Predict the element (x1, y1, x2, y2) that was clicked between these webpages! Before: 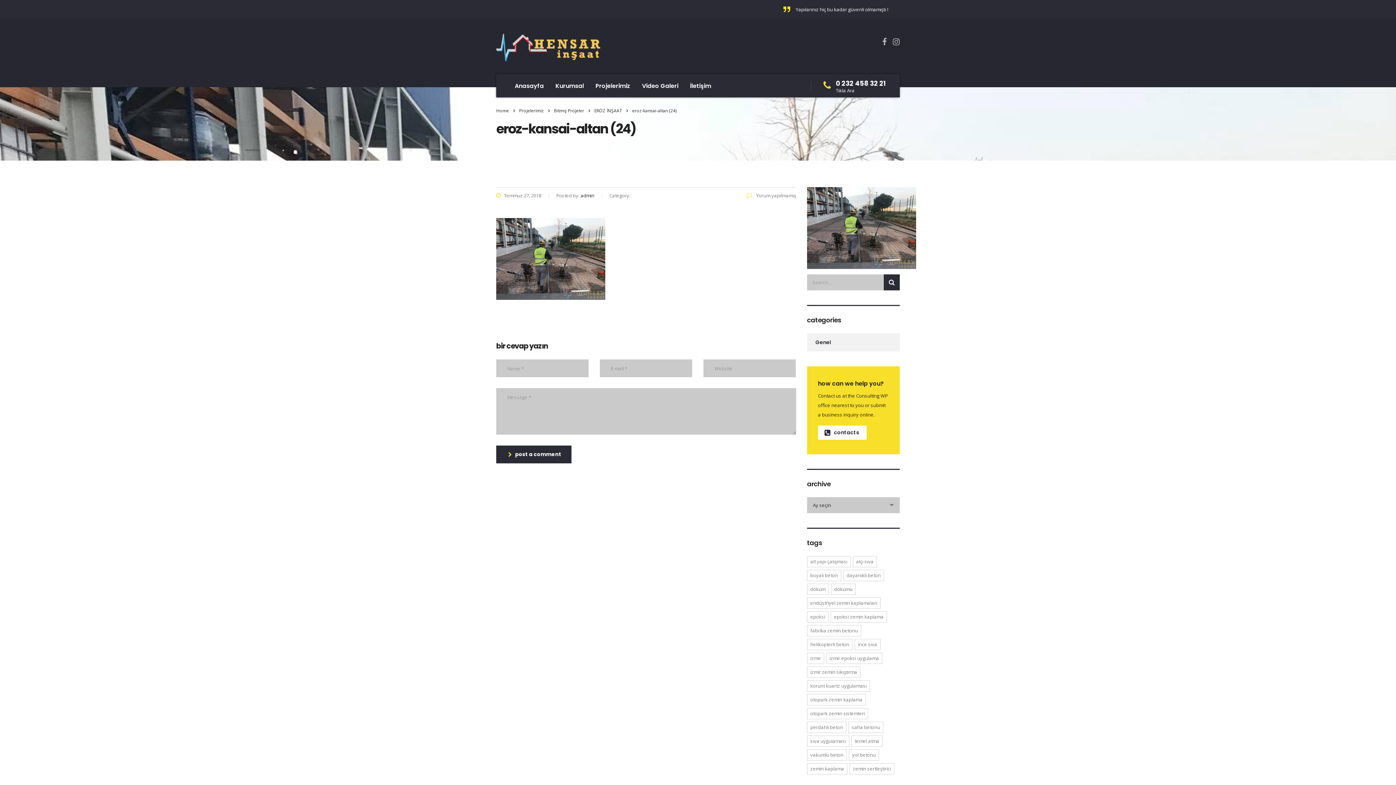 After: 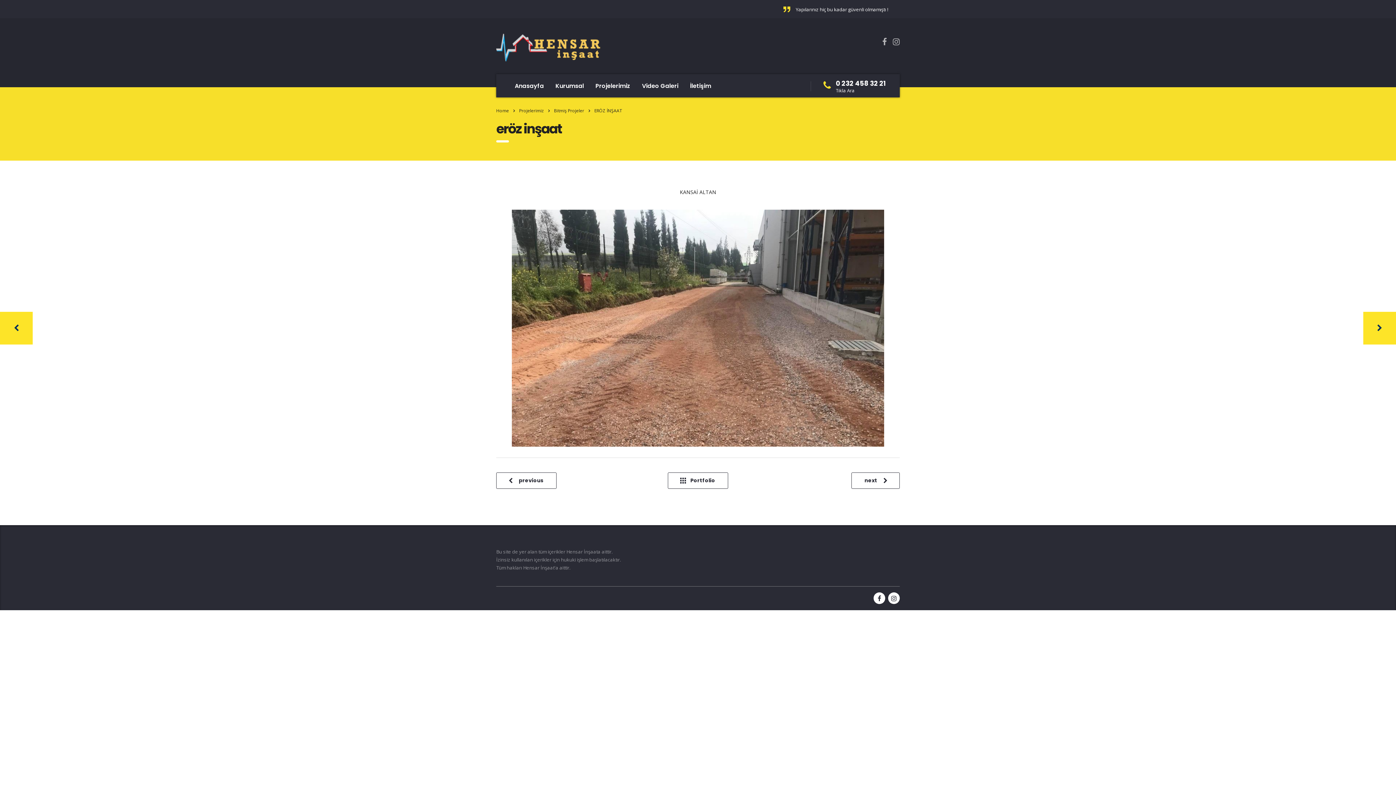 Action: label: ERÖZ İNŞAAT bbox: (594, 107, 622, 113)